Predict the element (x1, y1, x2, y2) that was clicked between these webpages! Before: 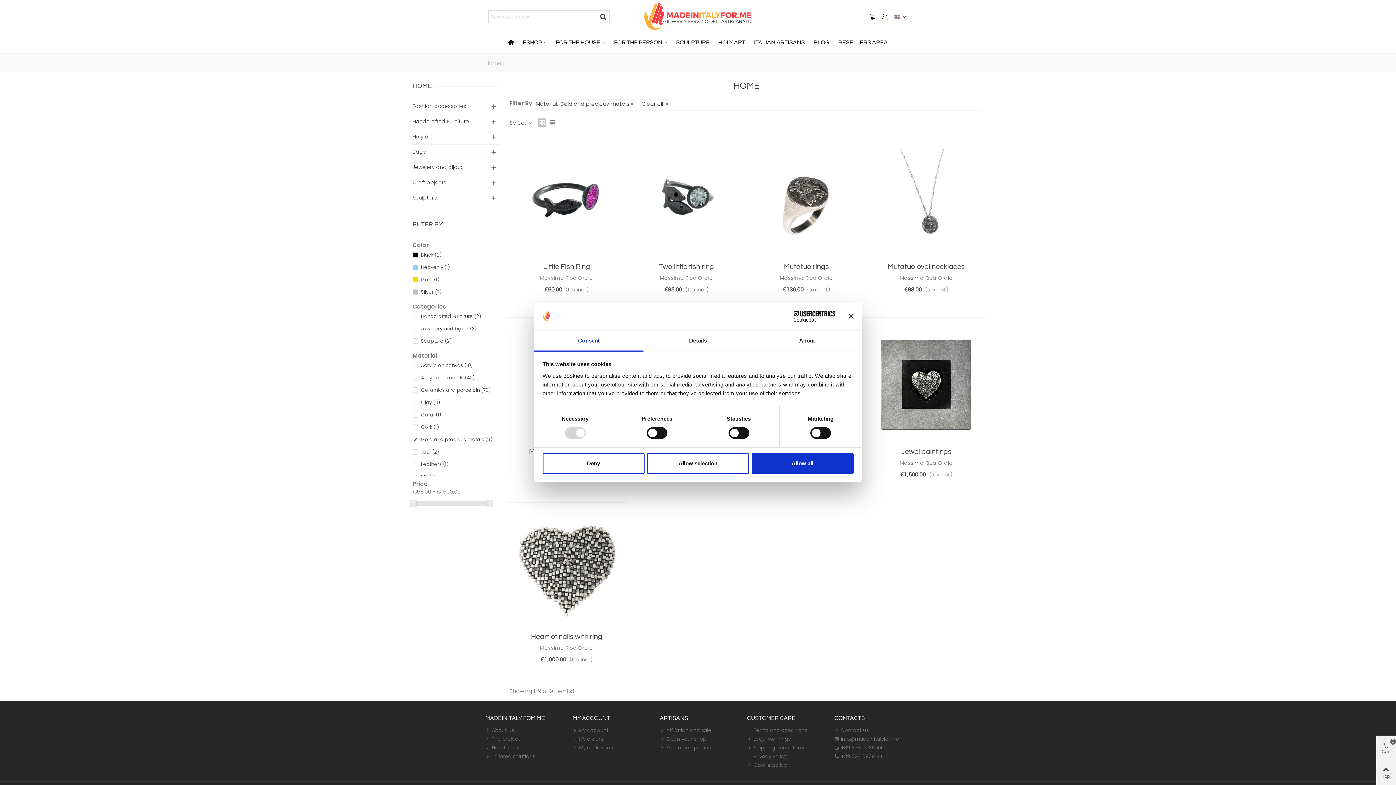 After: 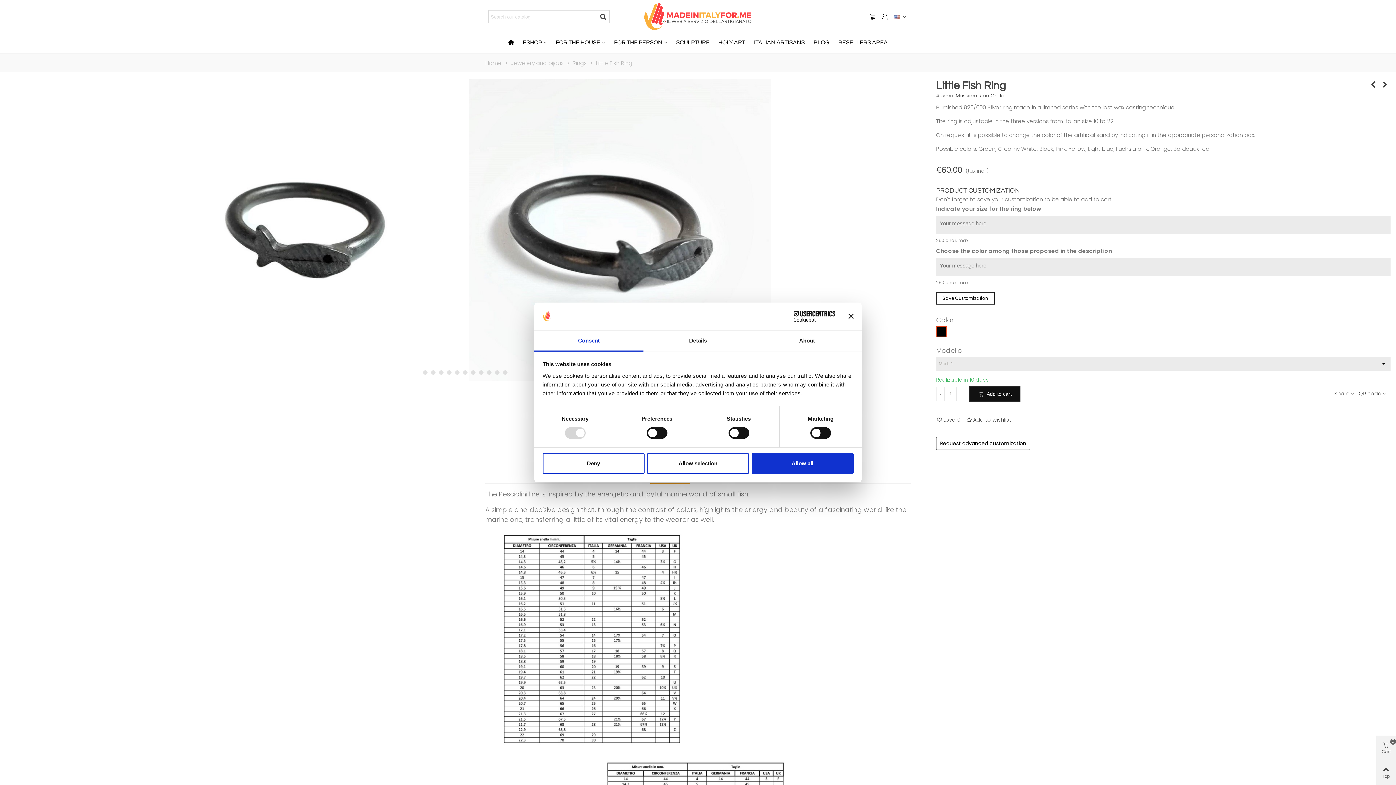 Action: label: Little Fish Ring bbox: (518, 145, 615, 156)